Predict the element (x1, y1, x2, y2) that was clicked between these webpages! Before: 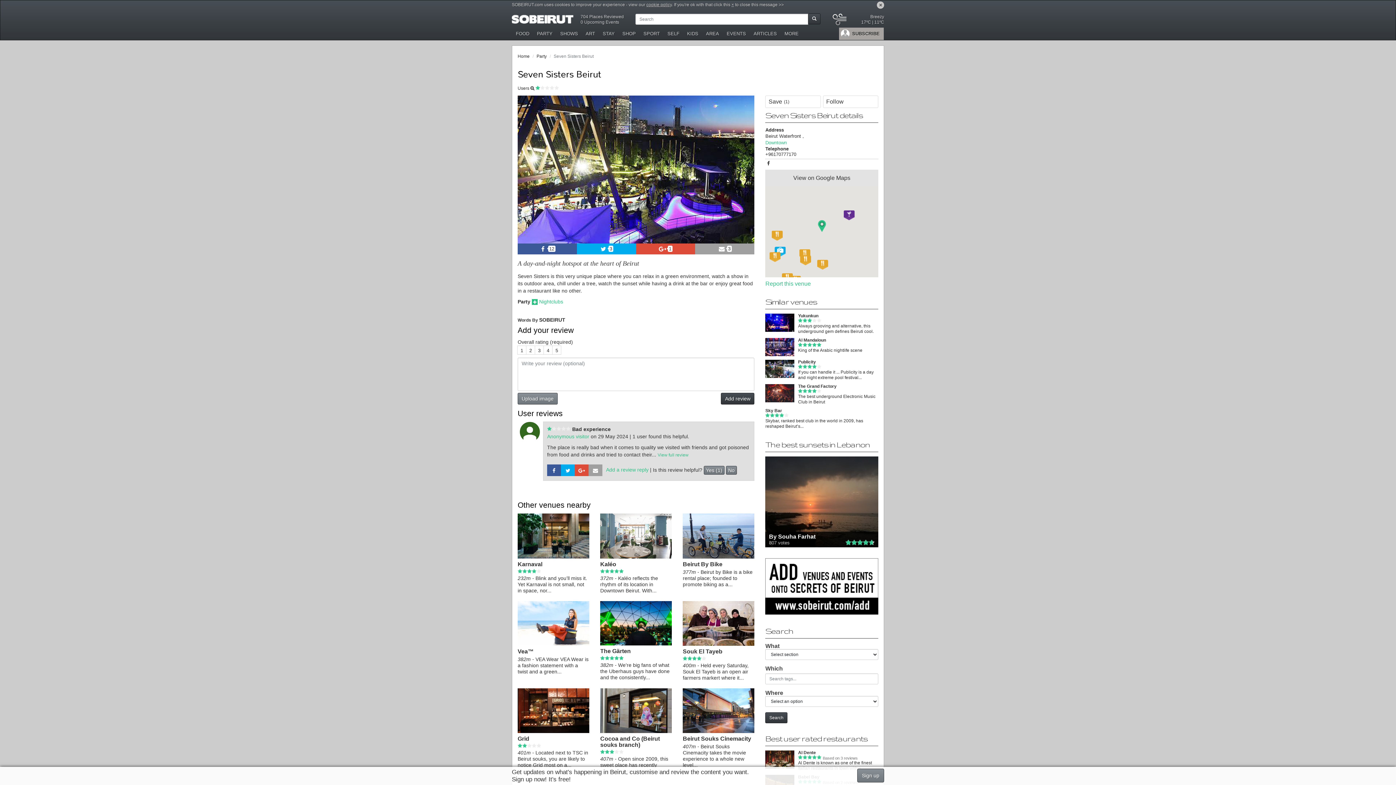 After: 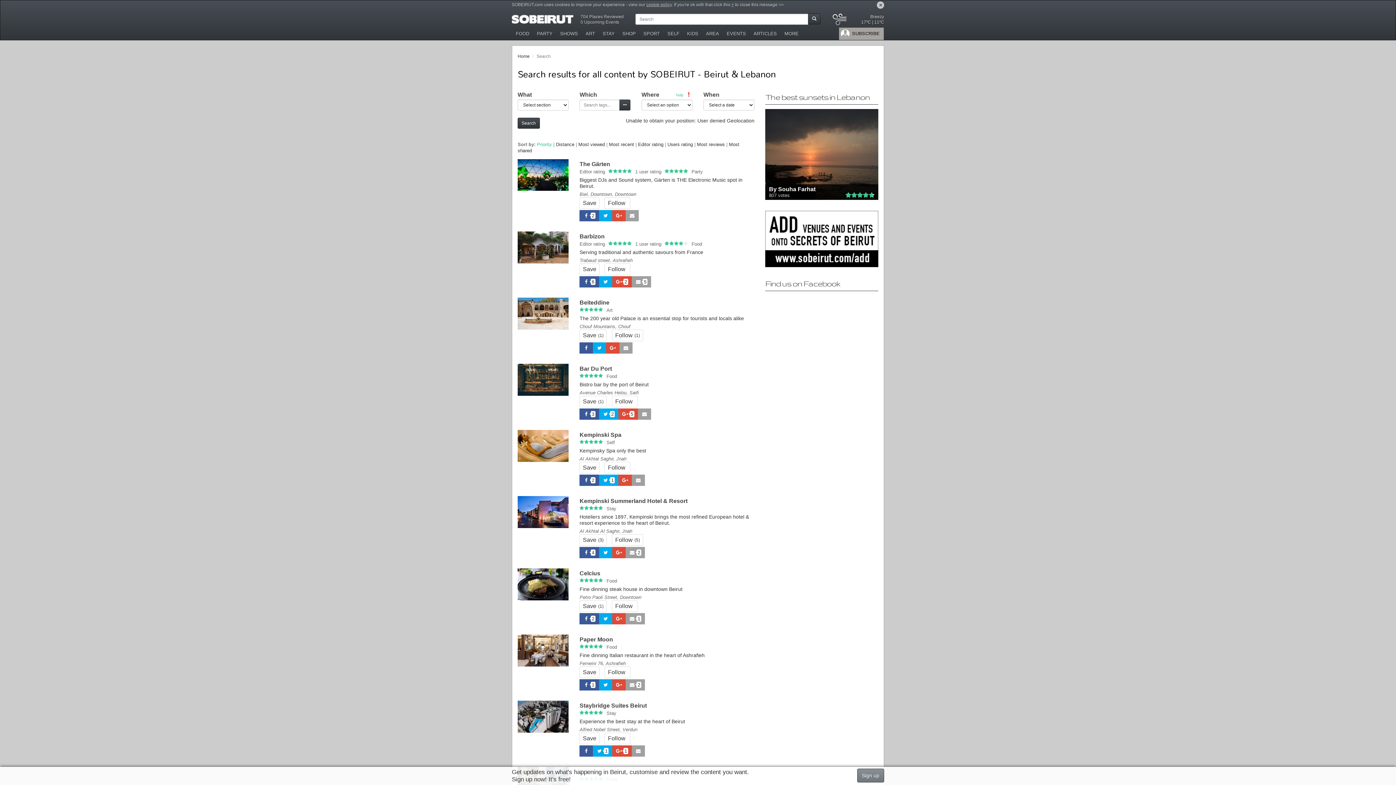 Action: bbox: (517, 317, 565, 322) label: Words By SOBEIRUT